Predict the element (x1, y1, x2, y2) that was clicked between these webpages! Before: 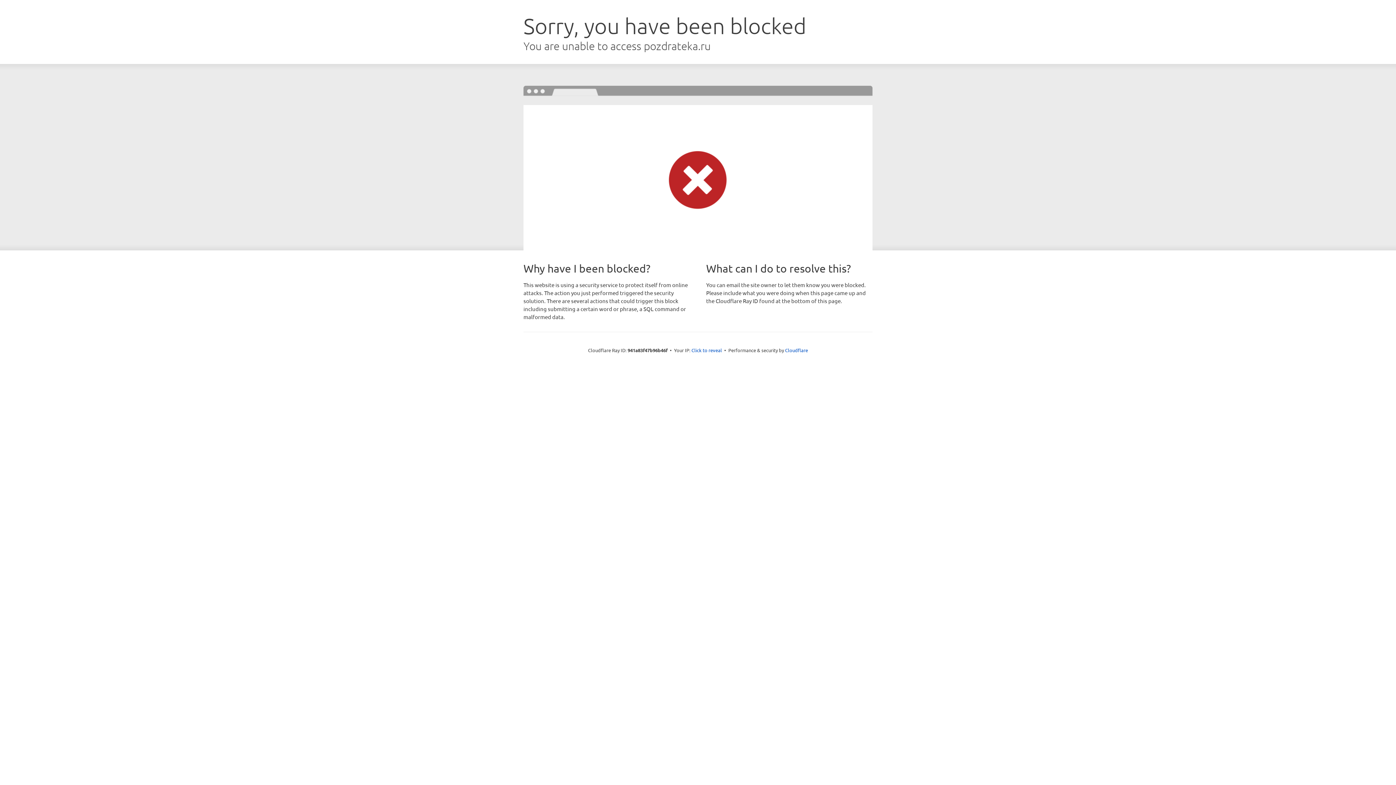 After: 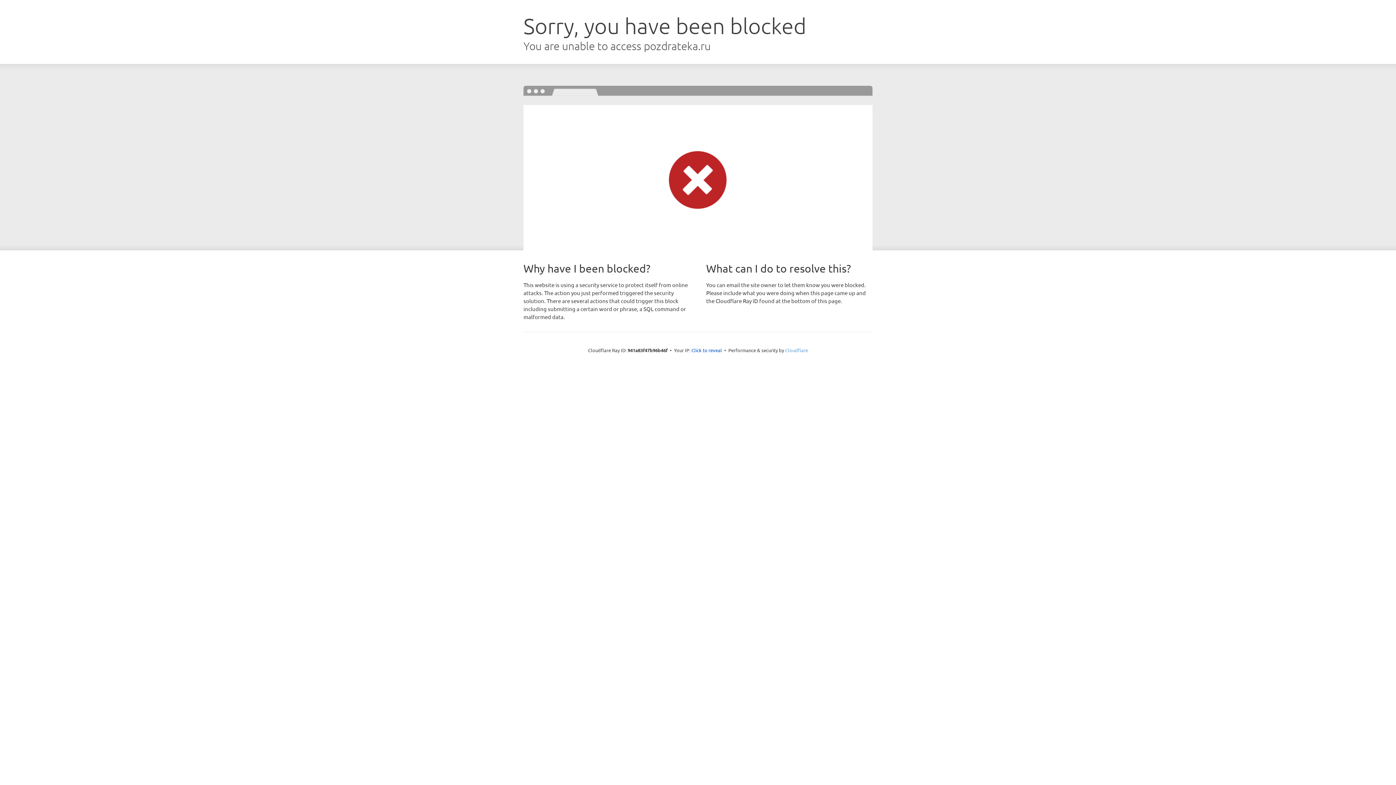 Action: bbox: (785, 347, 808, 353) label: Cloudflare